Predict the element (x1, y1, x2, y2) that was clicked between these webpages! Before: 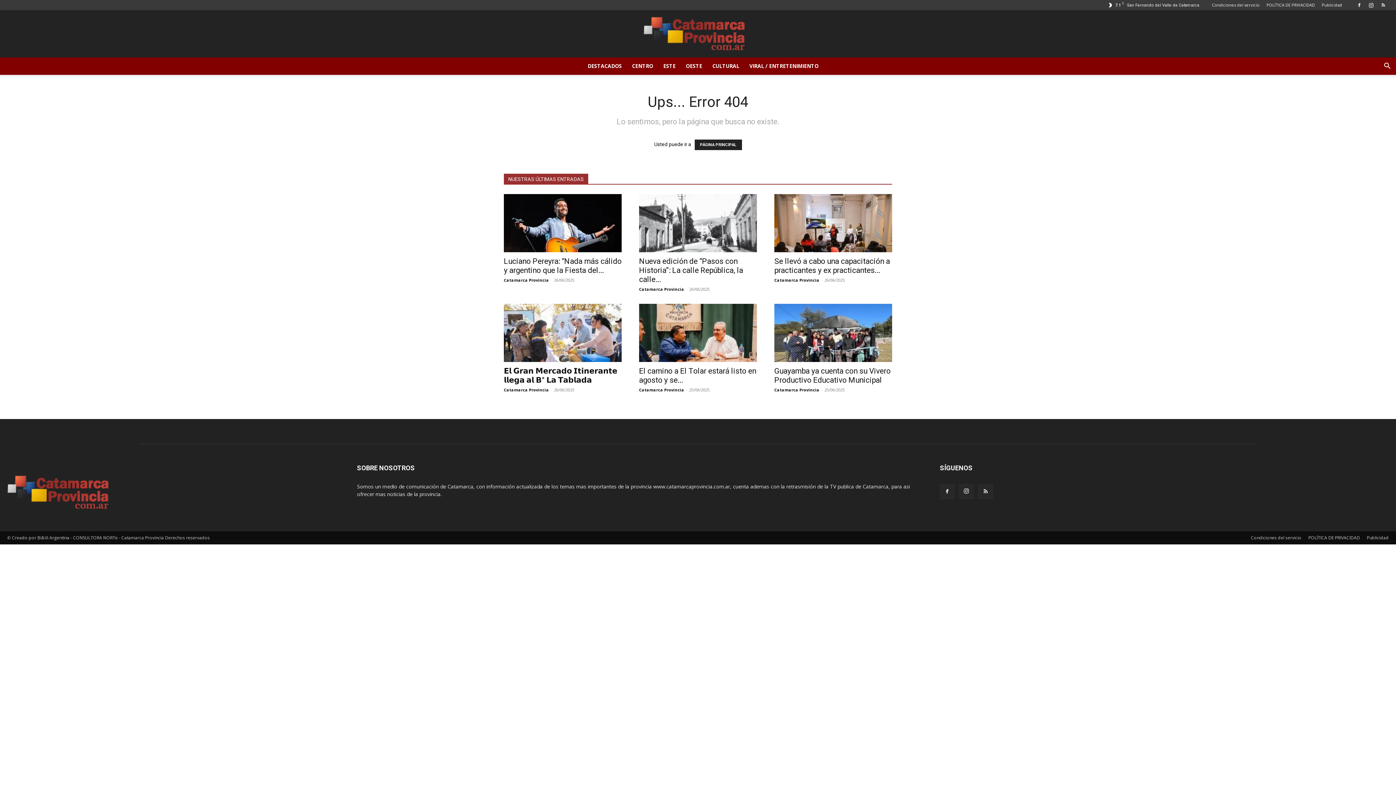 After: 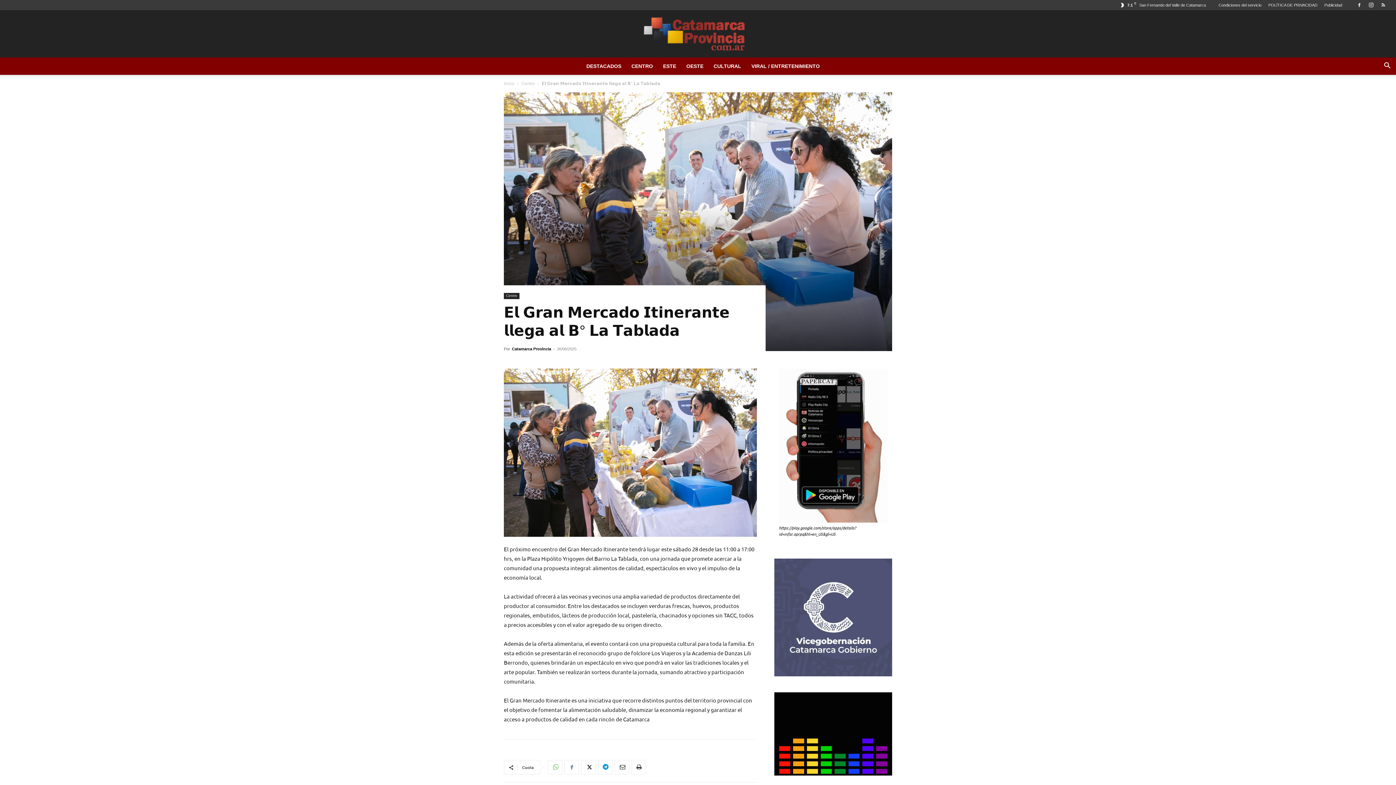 Action: bbox: (504, 304, 621, 362)